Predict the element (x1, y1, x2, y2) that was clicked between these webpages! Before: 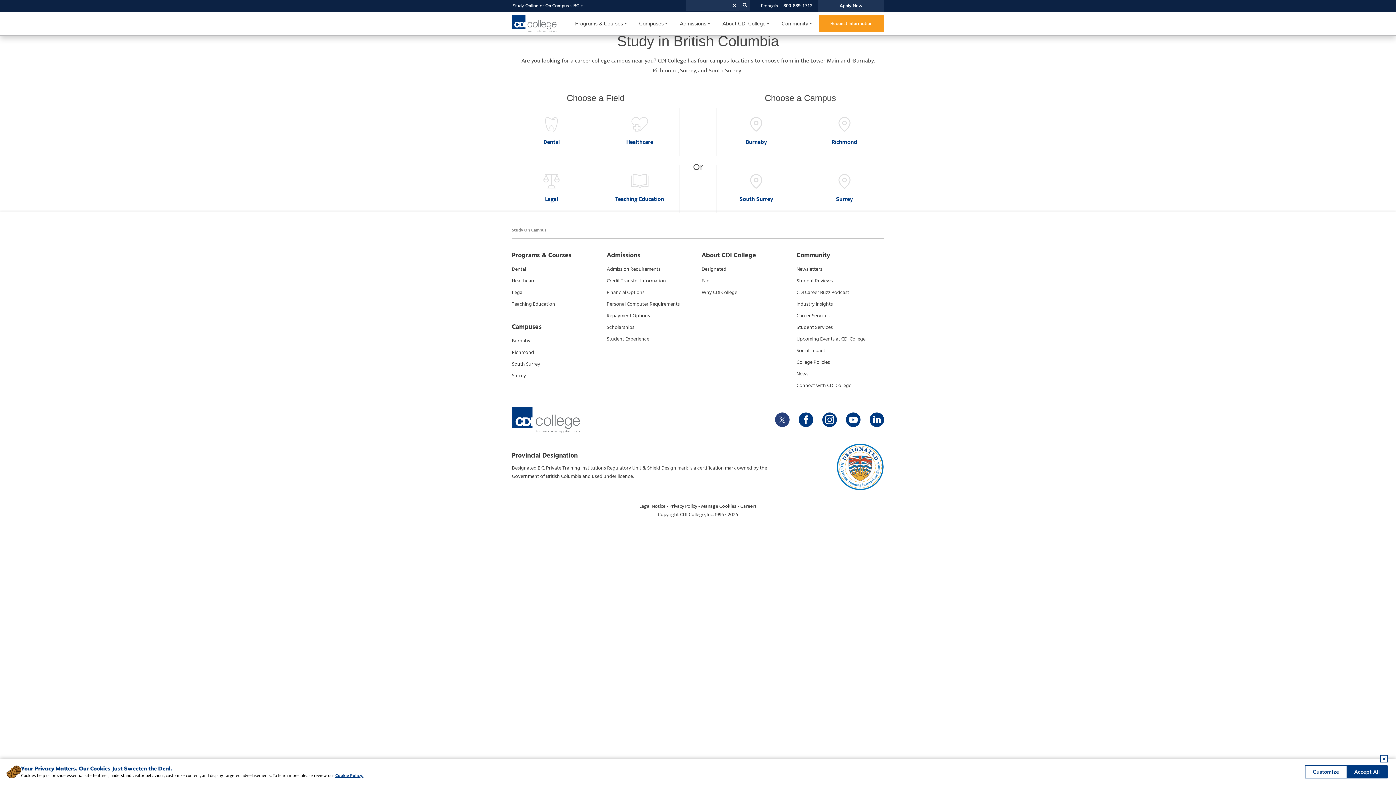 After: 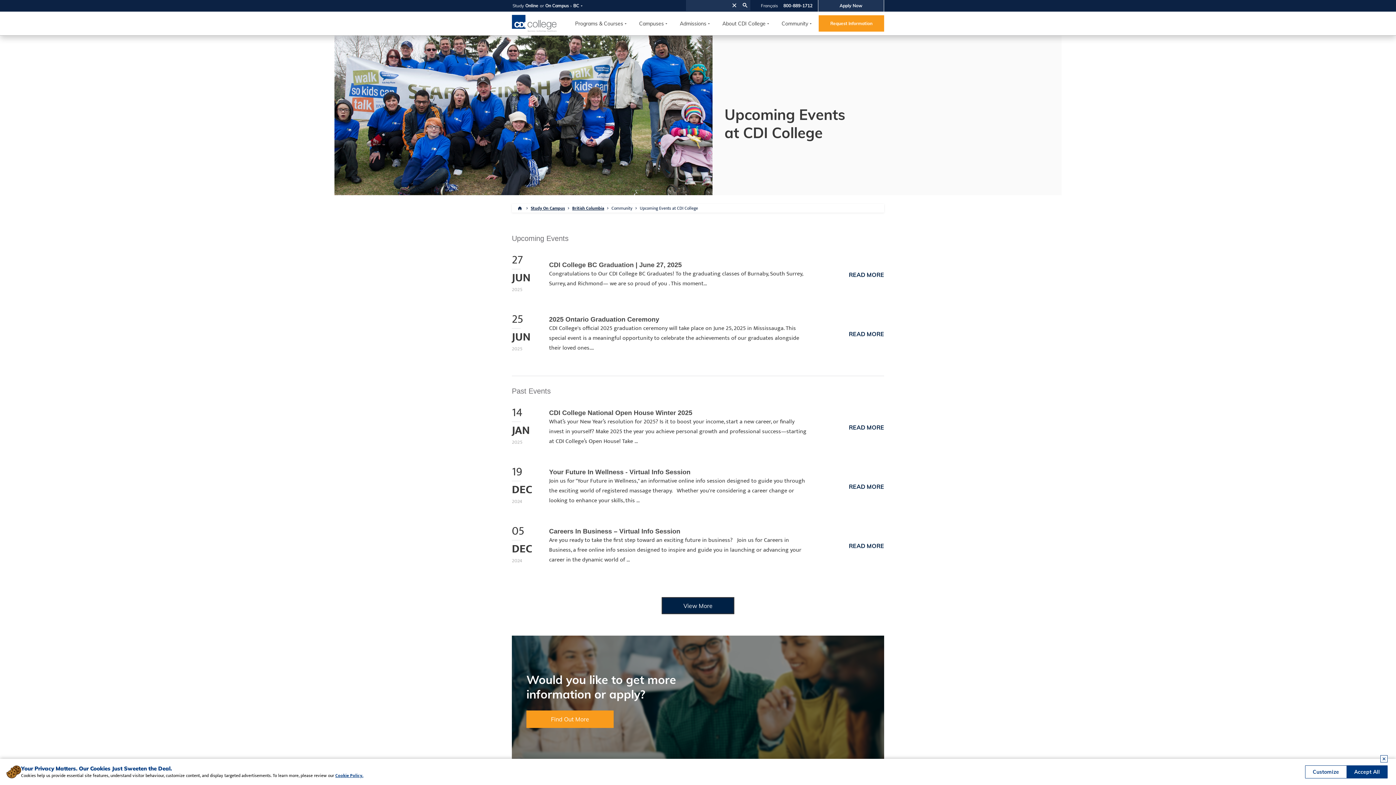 Action: label: Upcoming Events at CDI College bbox: (796, 335, 865, 342)